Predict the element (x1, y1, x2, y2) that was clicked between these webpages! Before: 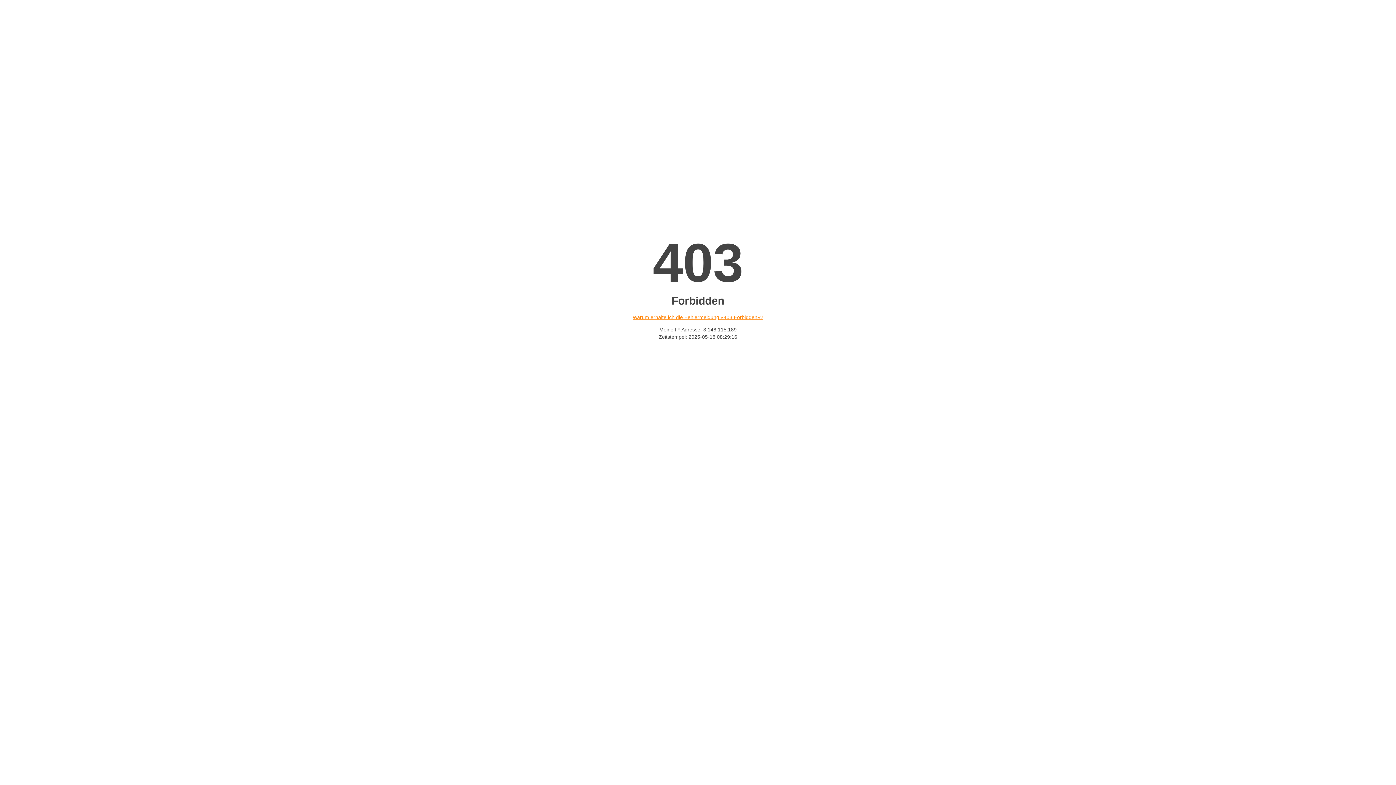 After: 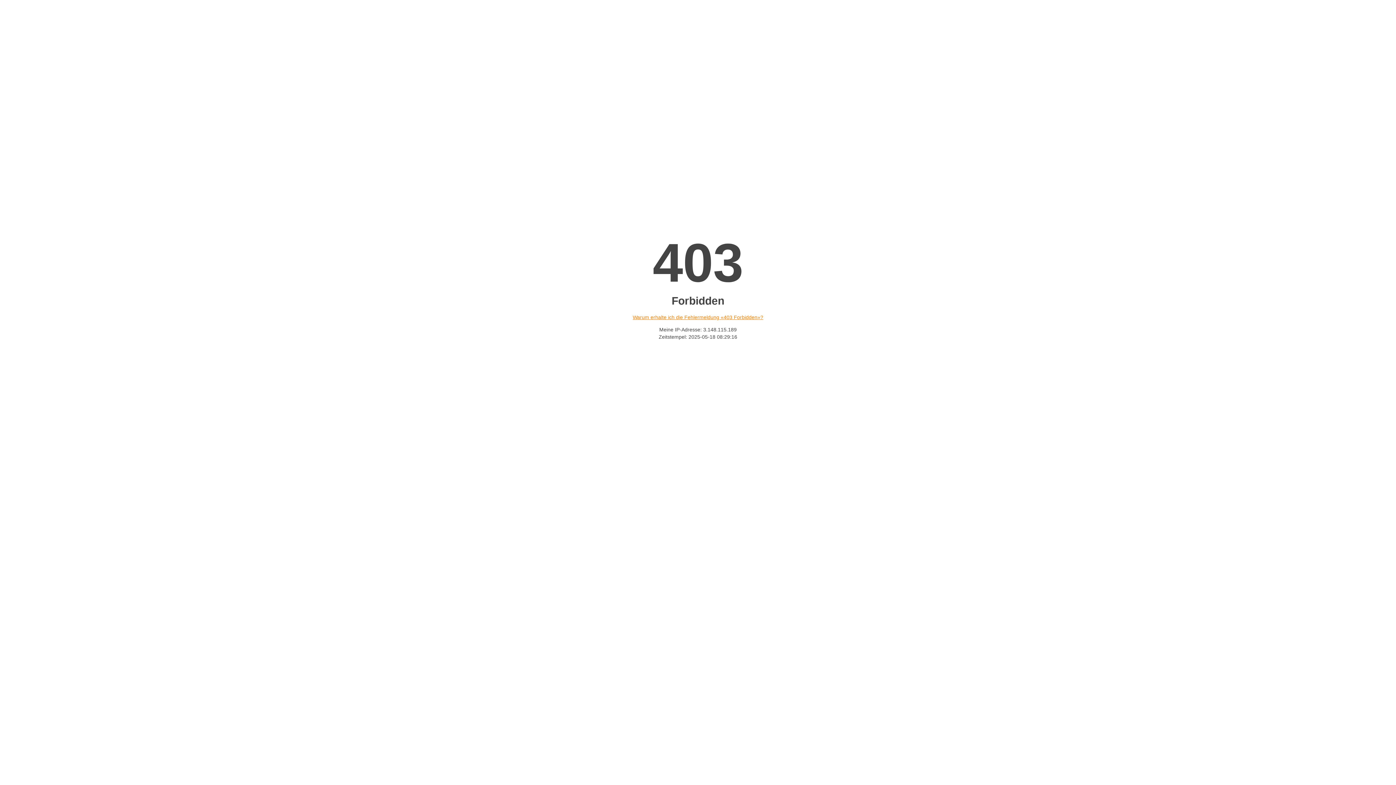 Action: label: Warum erhalte ich die Fehlermeldung «403 Forbidden»? bbox: (632, 314, 763, 320)